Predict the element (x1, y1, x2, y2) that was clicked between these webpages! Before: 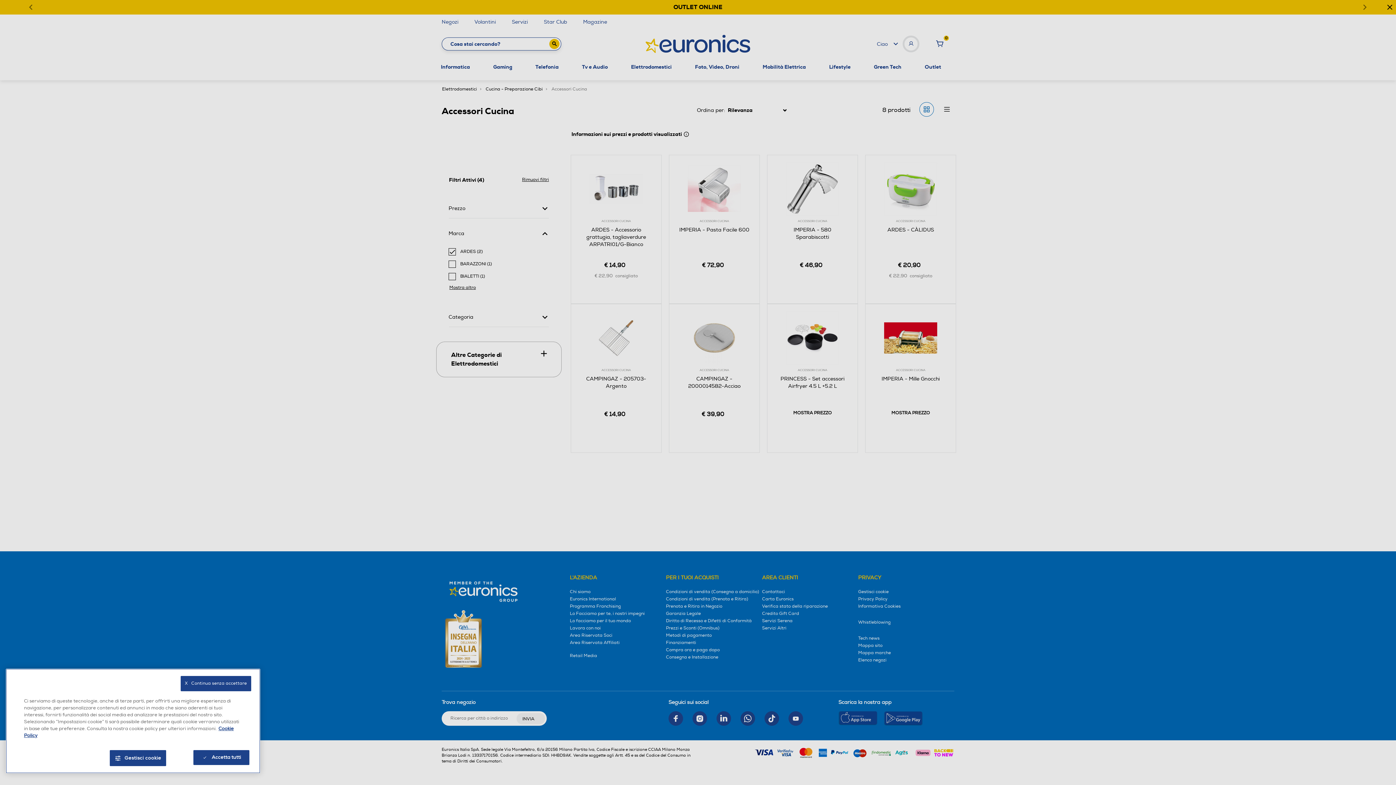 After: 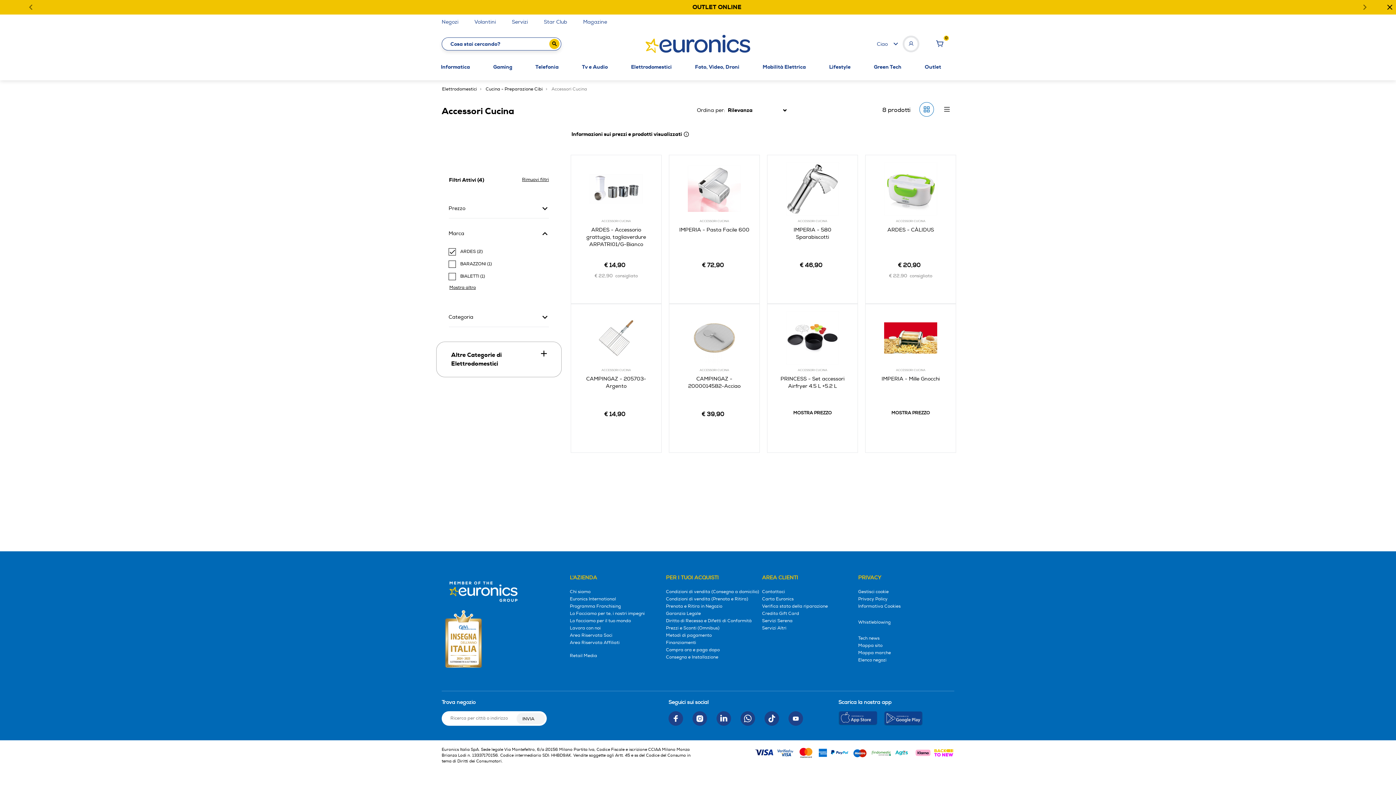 Action: label: X   Continua senza accettare bbox: (180, 676, 251, 691)